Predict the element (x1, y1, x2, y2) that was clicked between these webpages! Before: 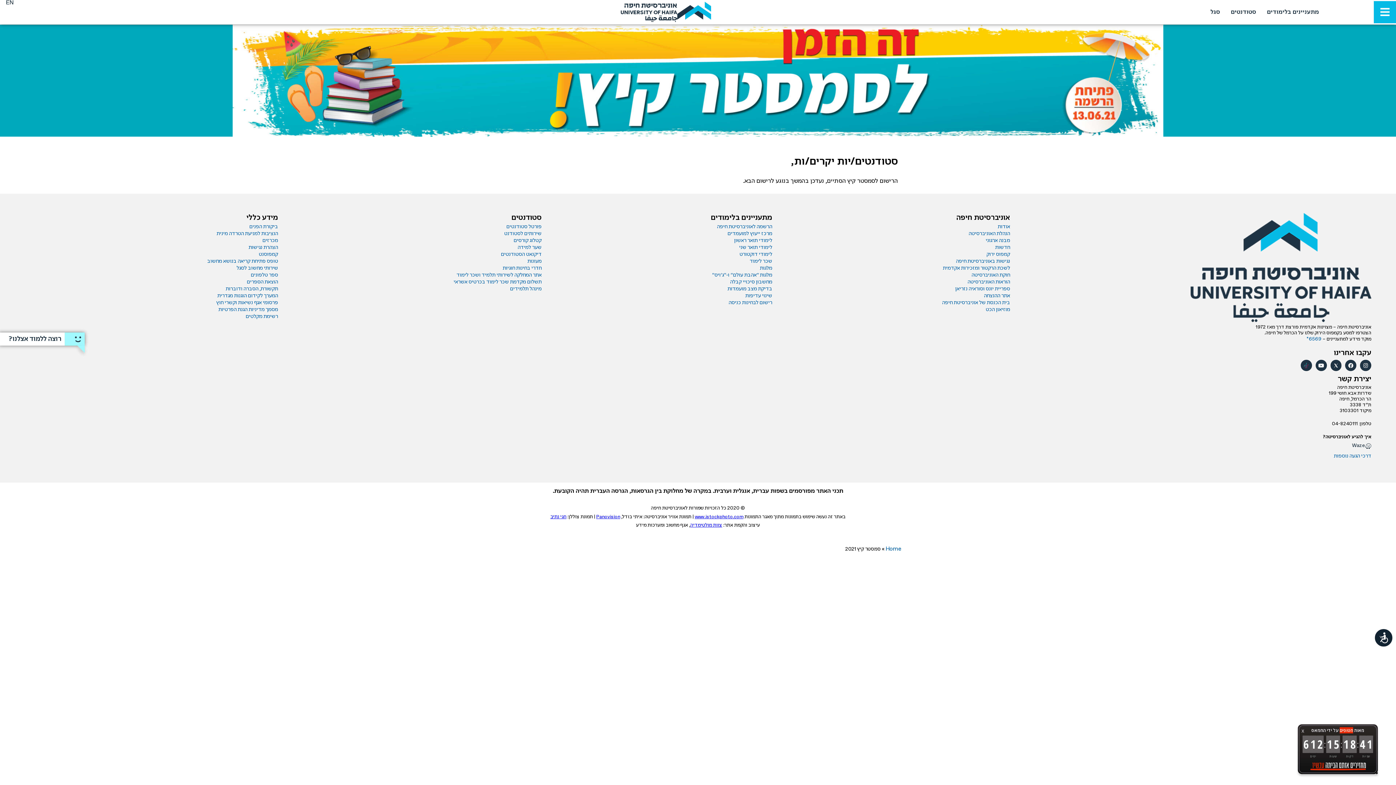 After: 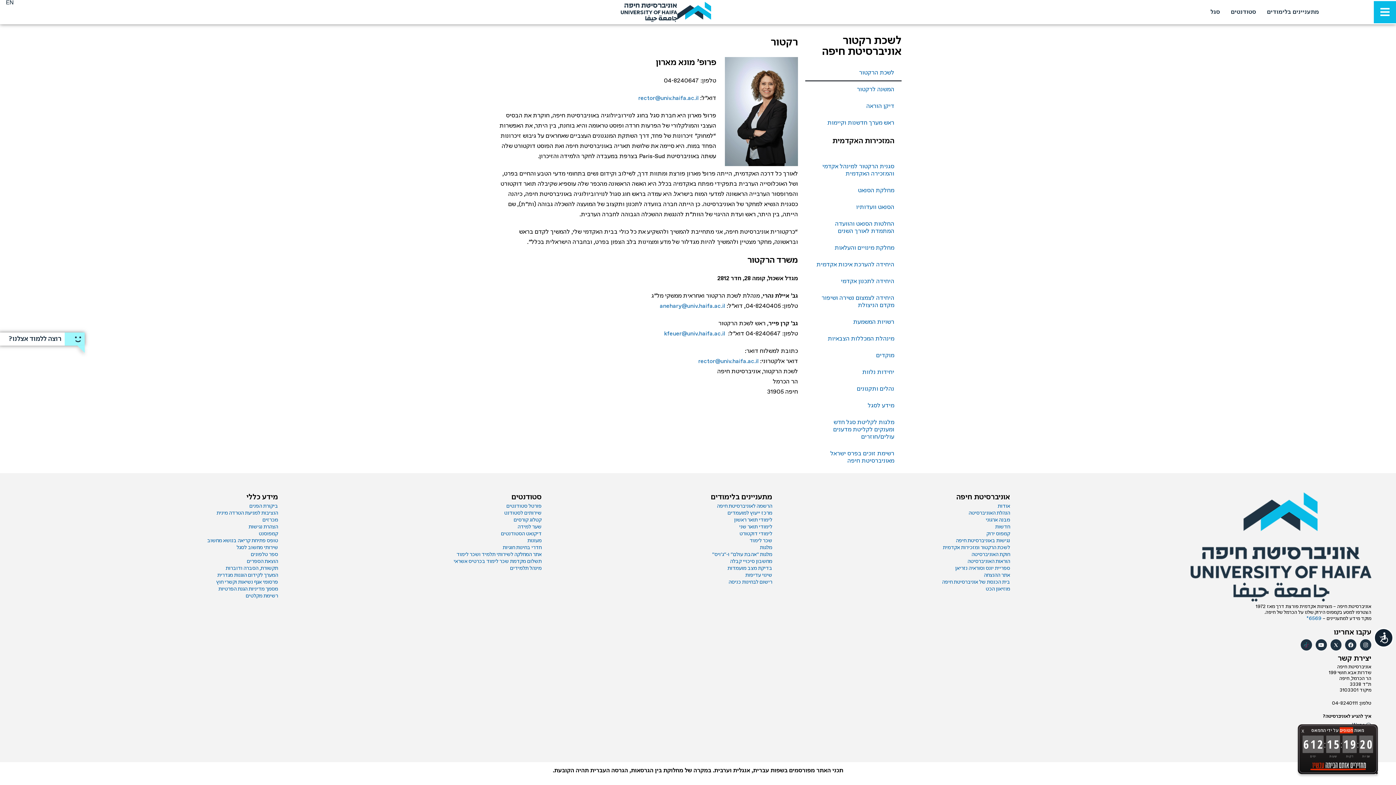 Action: bbox: (943, 265, 1010, 271) label: לשכת הרקטור ומזכירות אקדמית